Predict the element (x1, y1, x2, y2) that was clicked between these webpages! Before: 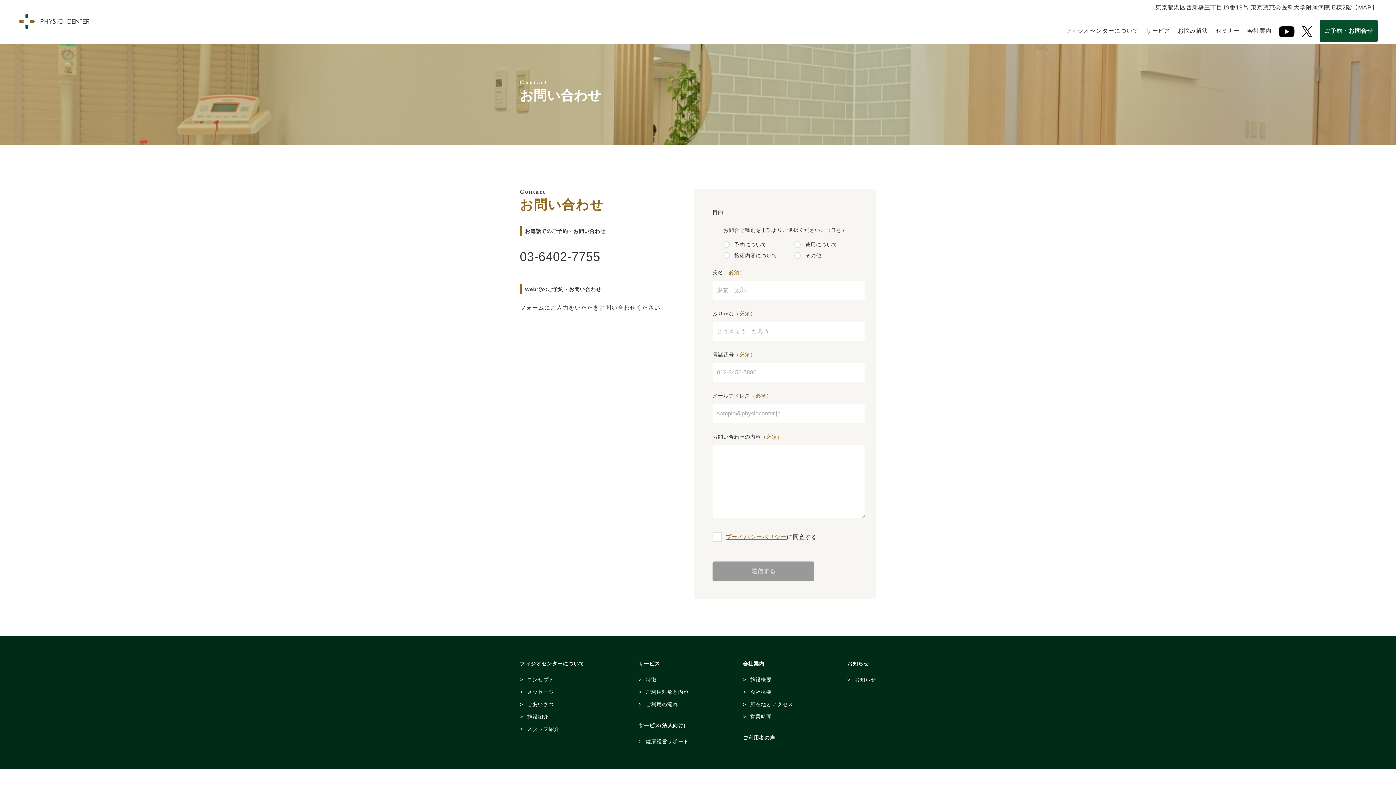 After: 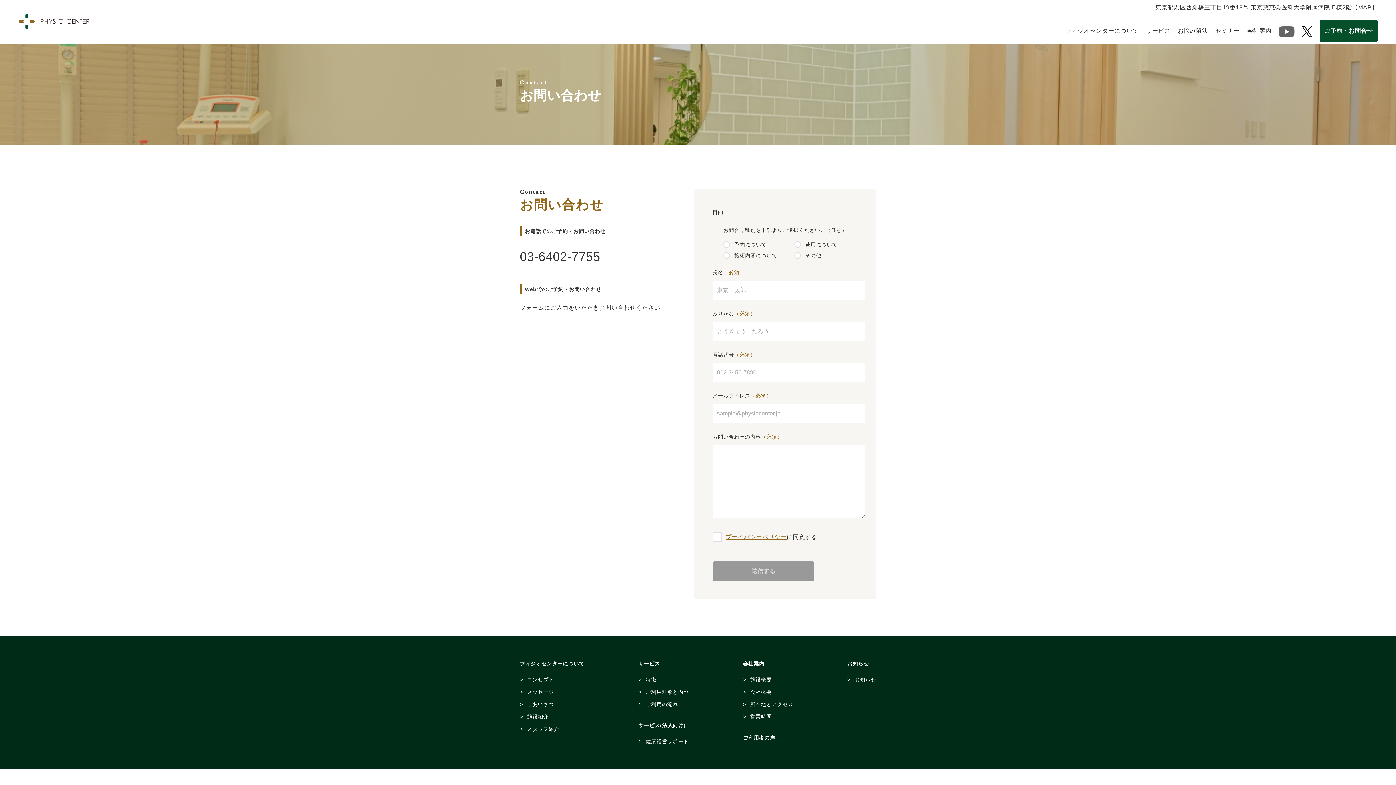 Action: bbox: (1279, 24, 1294, 37)